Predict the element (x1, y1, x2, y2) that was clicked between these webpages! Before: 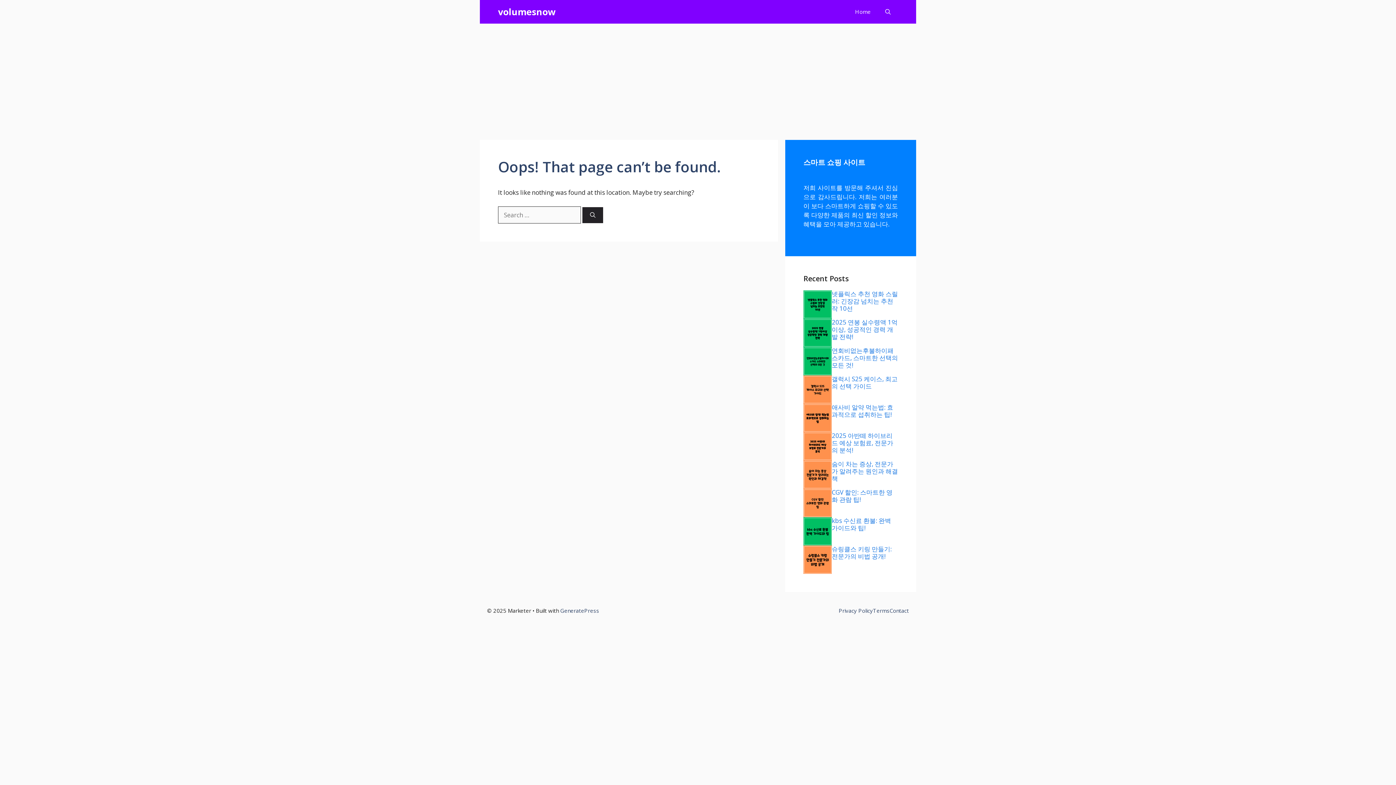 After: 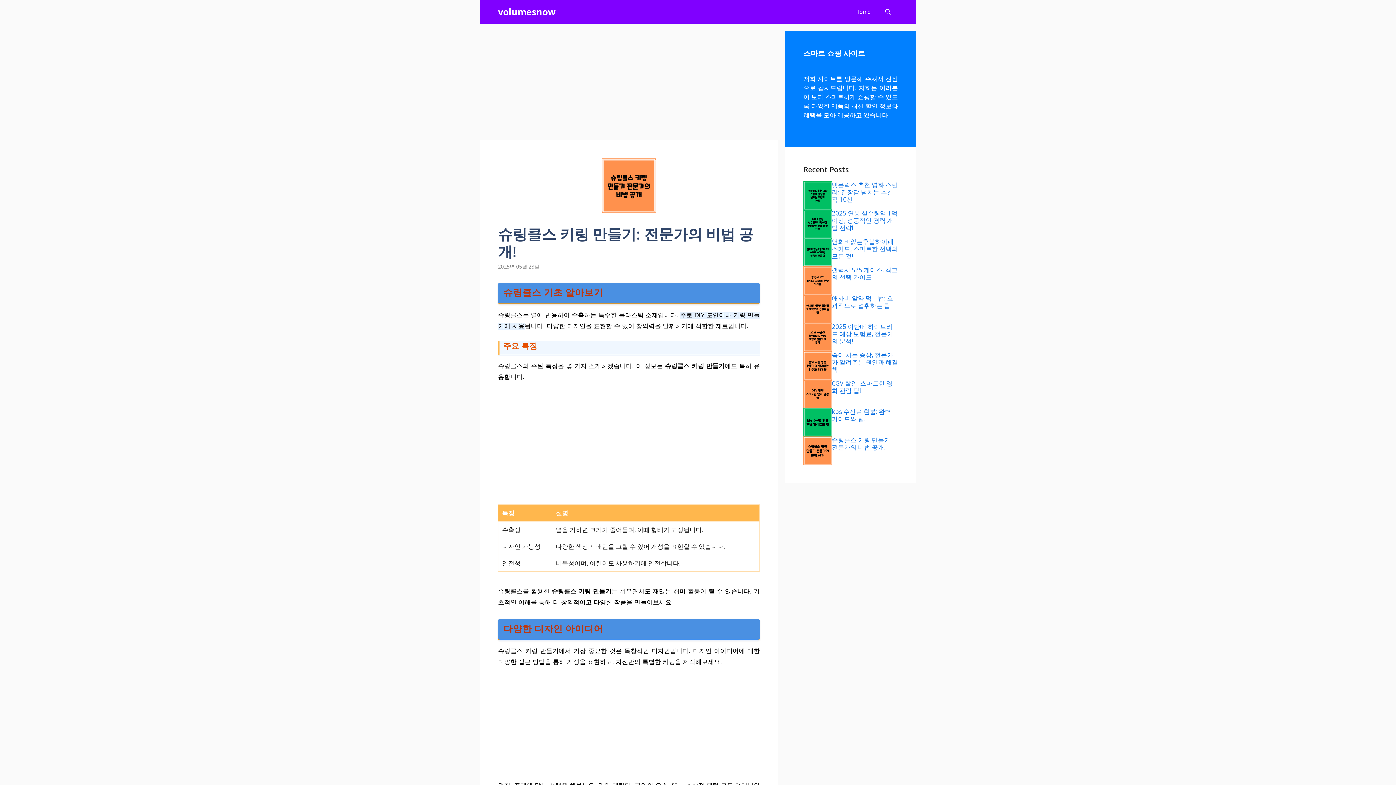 Action: bbox: (832, 544, 892, 560) label: 슈링클스 키링 만들기: 전문가의 비법 공개!